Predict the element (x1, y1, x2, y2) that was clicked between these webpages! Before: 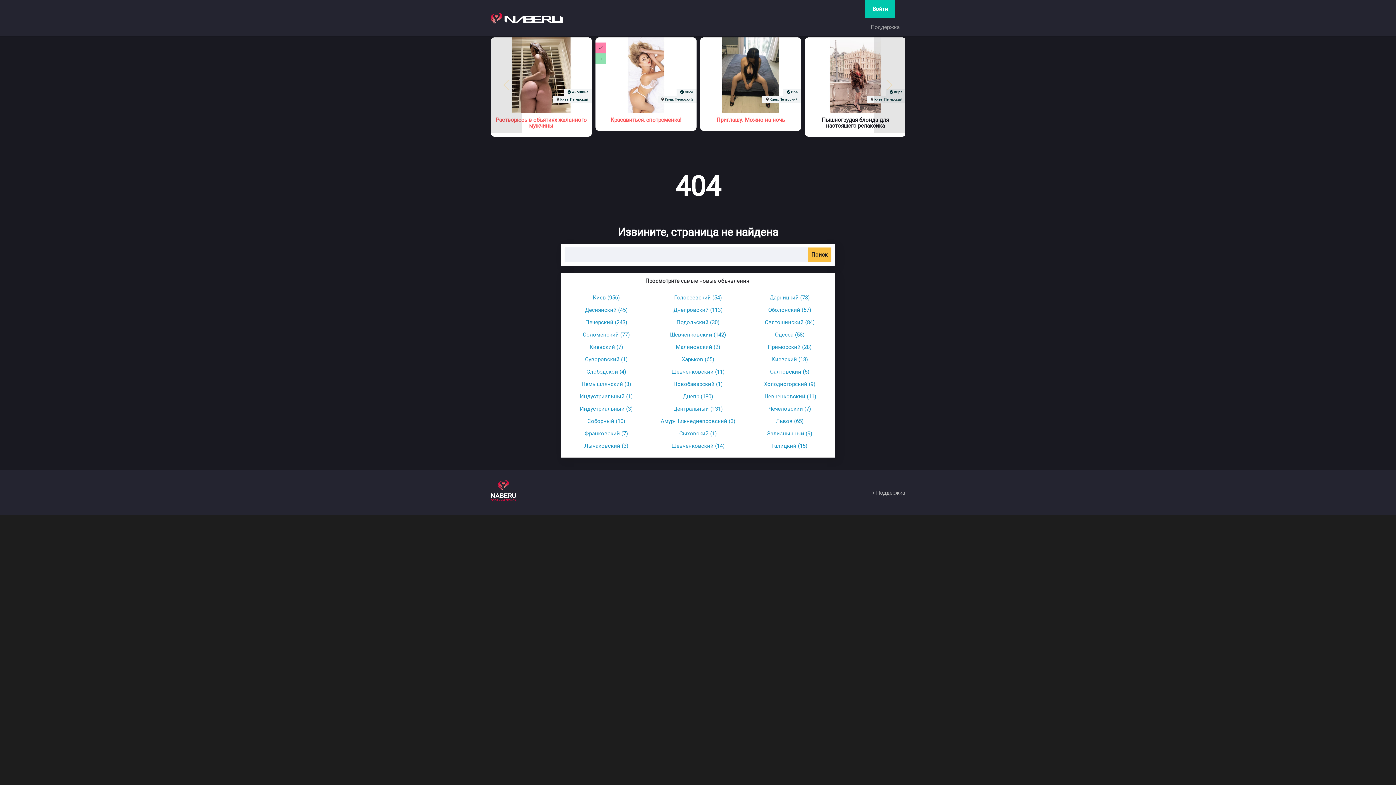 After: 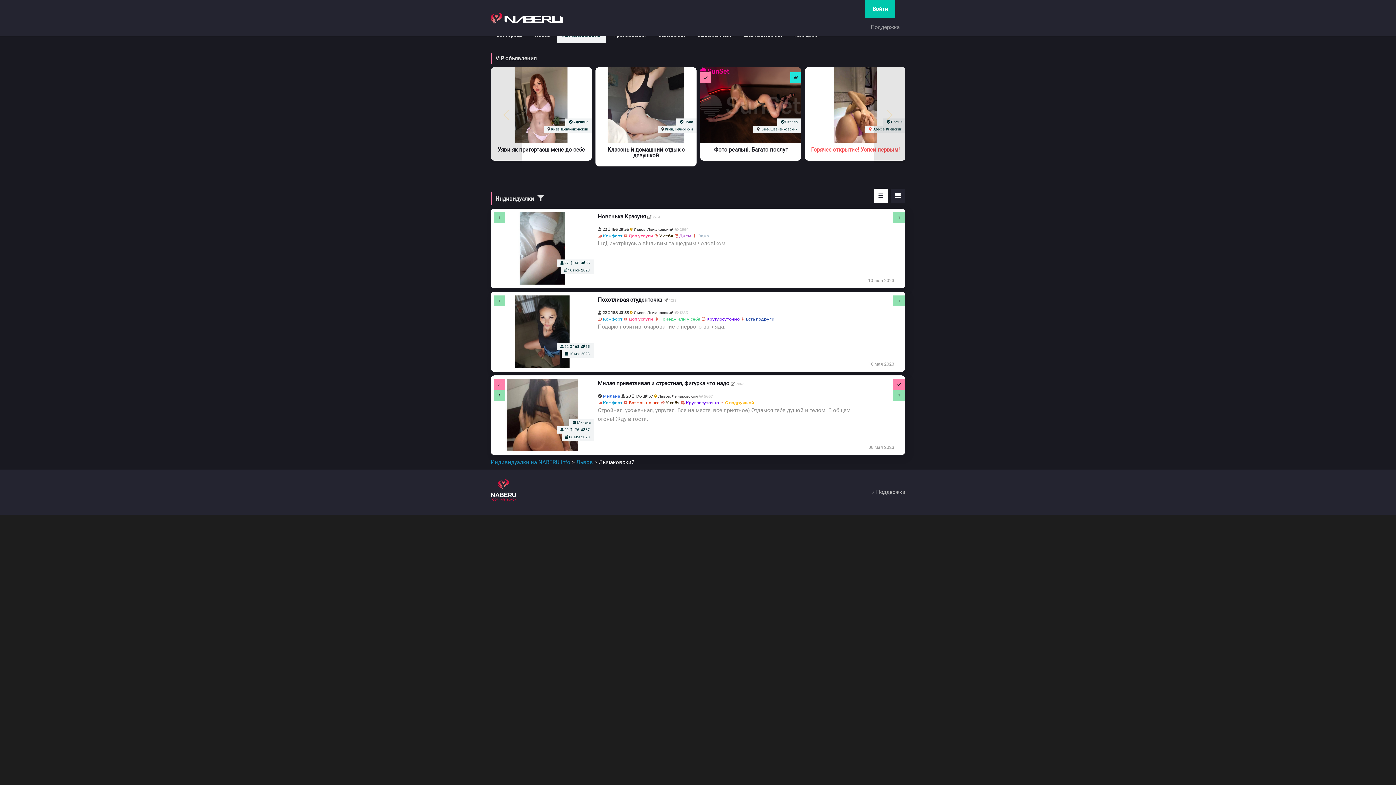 Action: label: Лычаковский (3) bbox: (584, 442, 628, 449)